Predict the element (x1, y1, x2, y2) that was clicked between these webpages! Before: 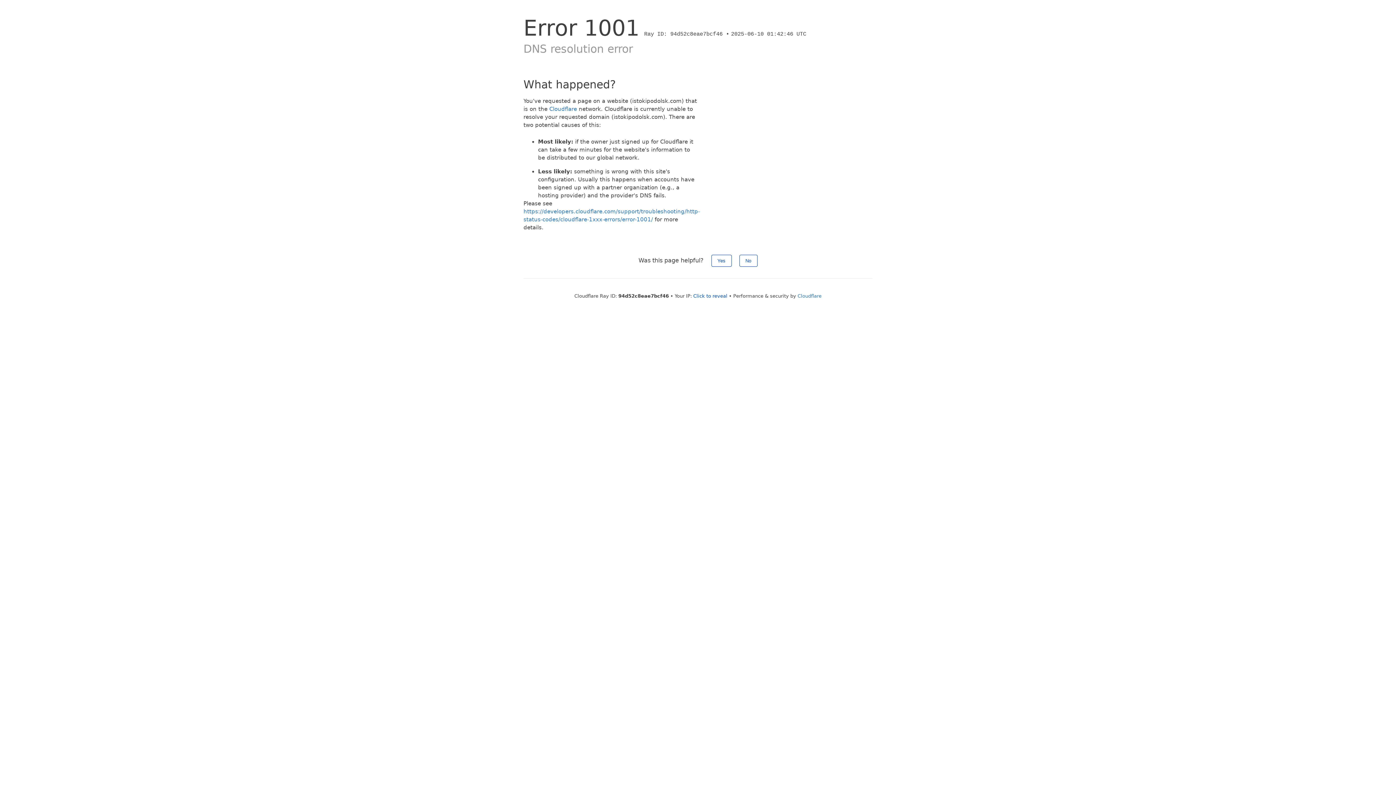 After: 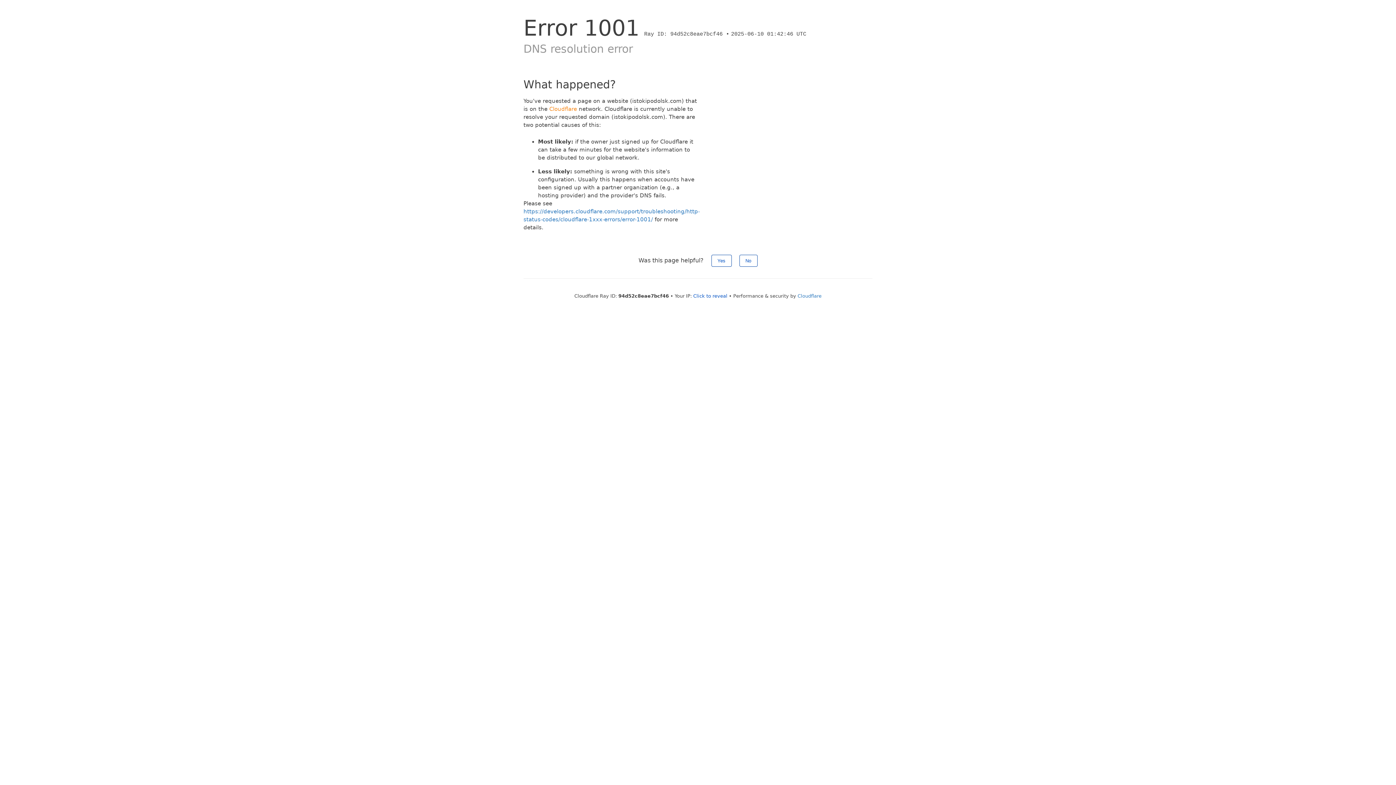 Action: bbox: (549, 105, 577, 112) label: Cloudflare